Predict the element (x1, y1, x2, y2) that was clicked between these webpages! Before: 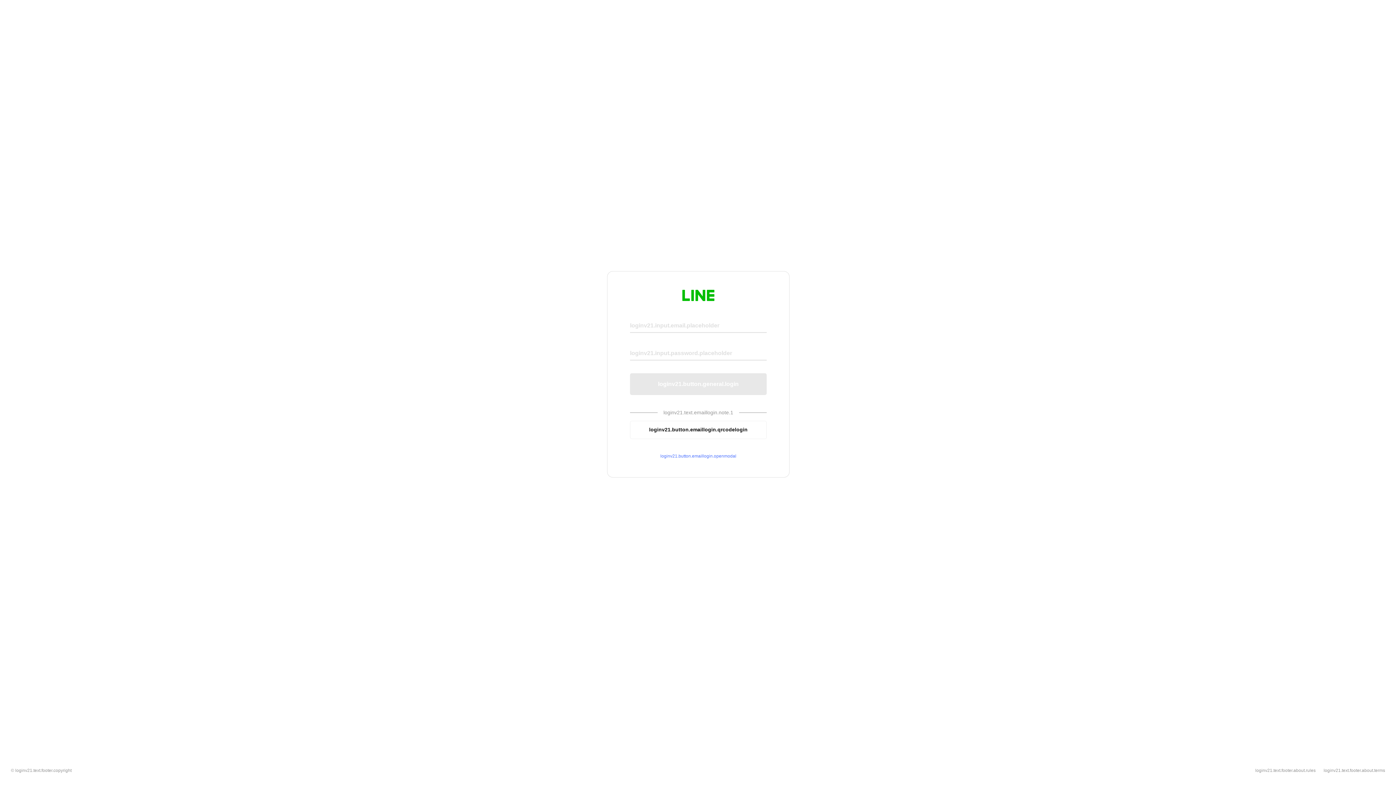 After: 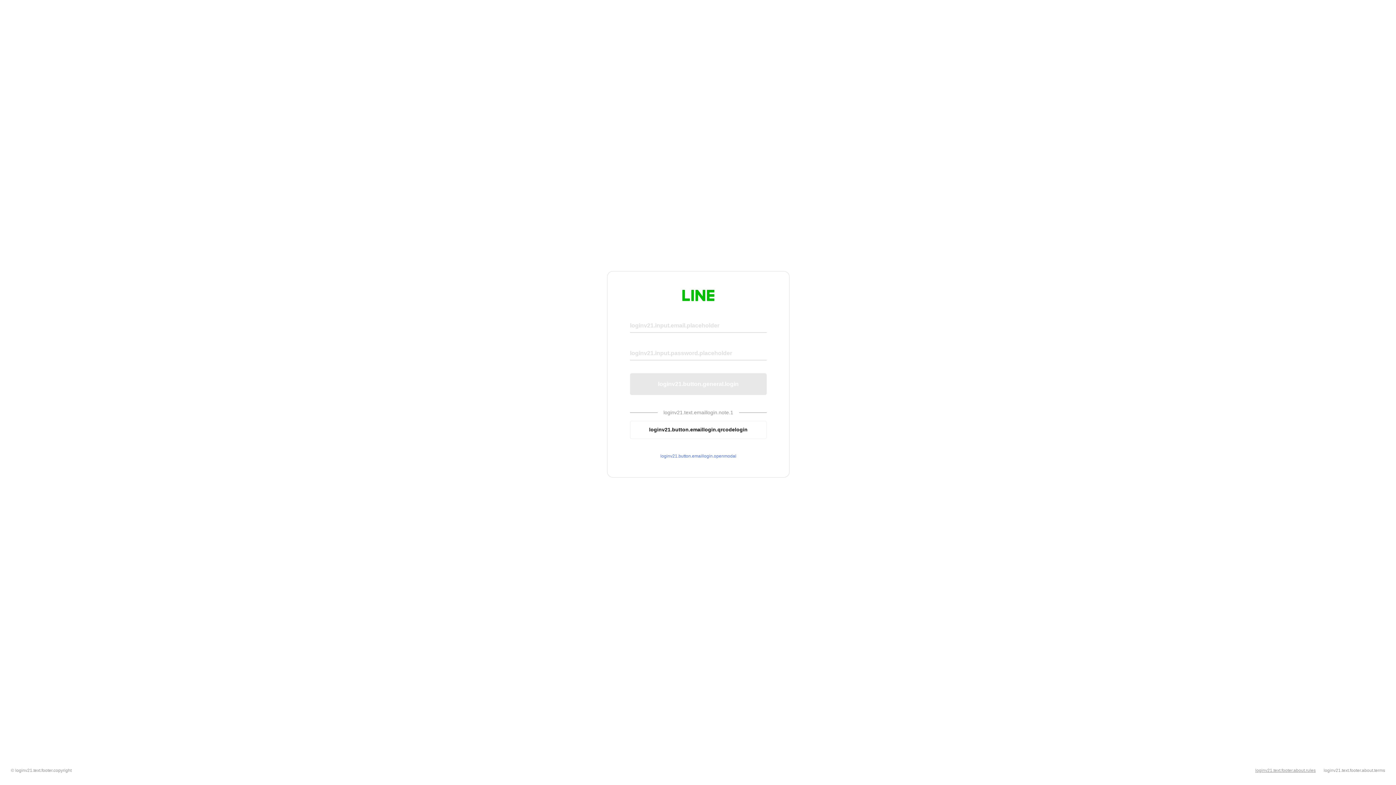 Action: label: loginv21.text.footer.about.rules bbox: (1255, 768, 1316, 773)